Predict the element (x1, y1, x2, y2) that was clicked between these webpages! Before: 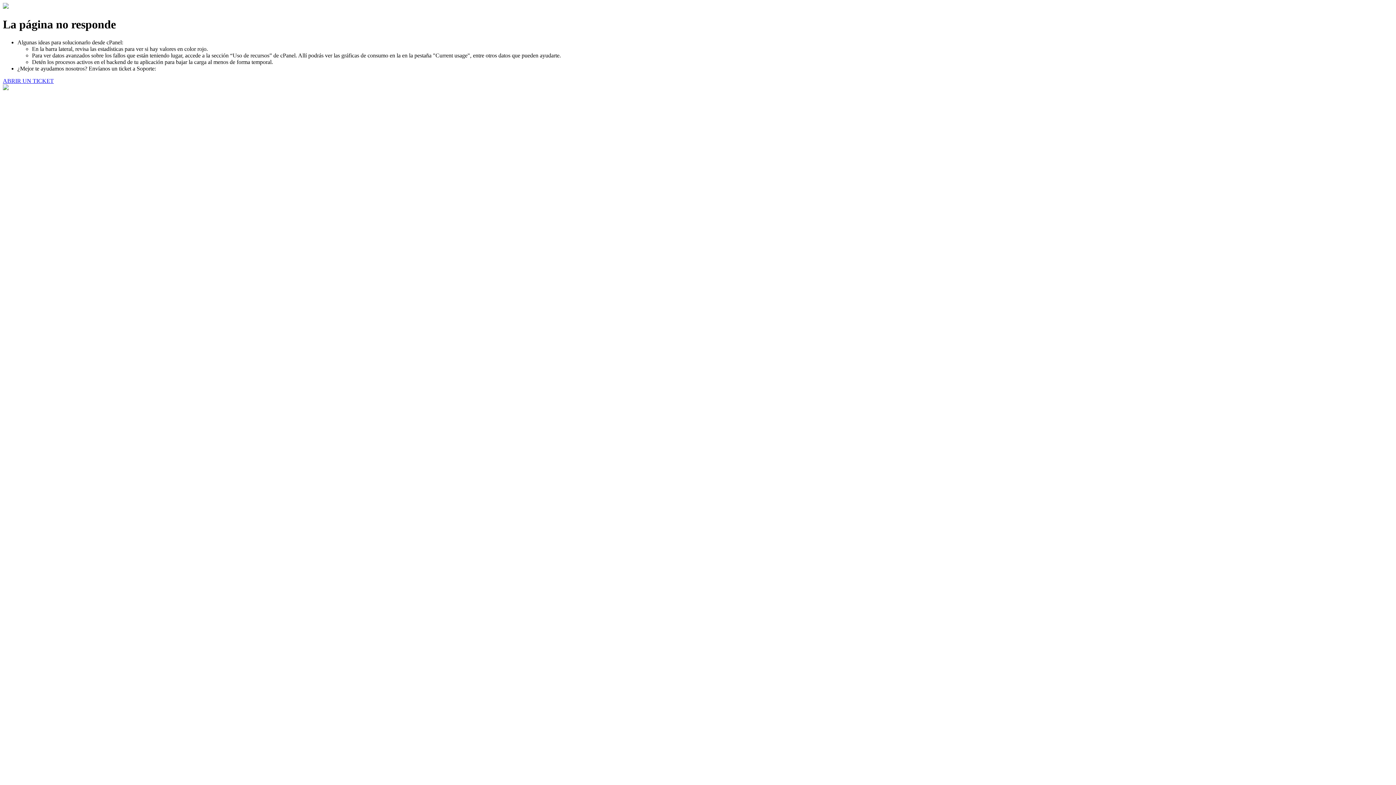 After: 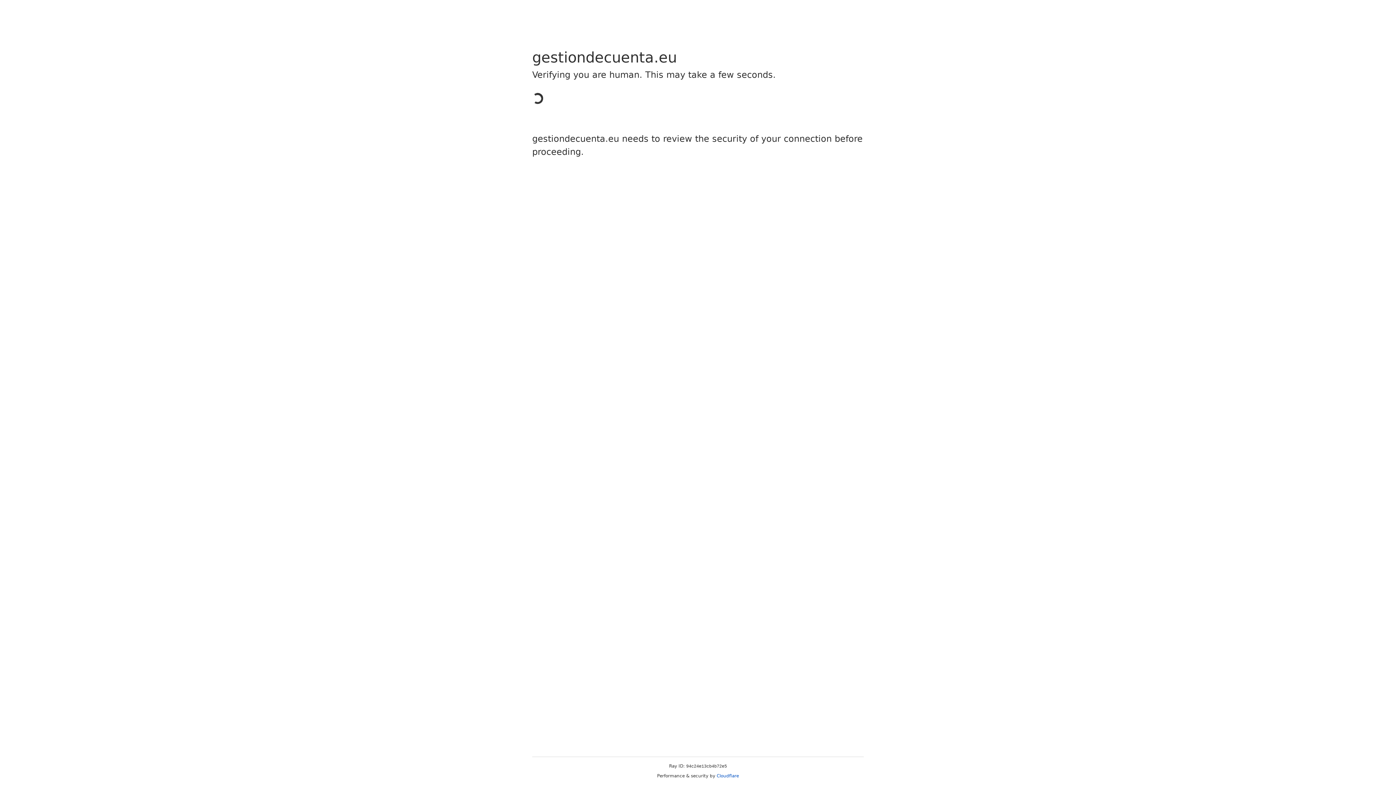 Action: bbox: (2, 77, 53, 83) label: ABRIR UN TICKET